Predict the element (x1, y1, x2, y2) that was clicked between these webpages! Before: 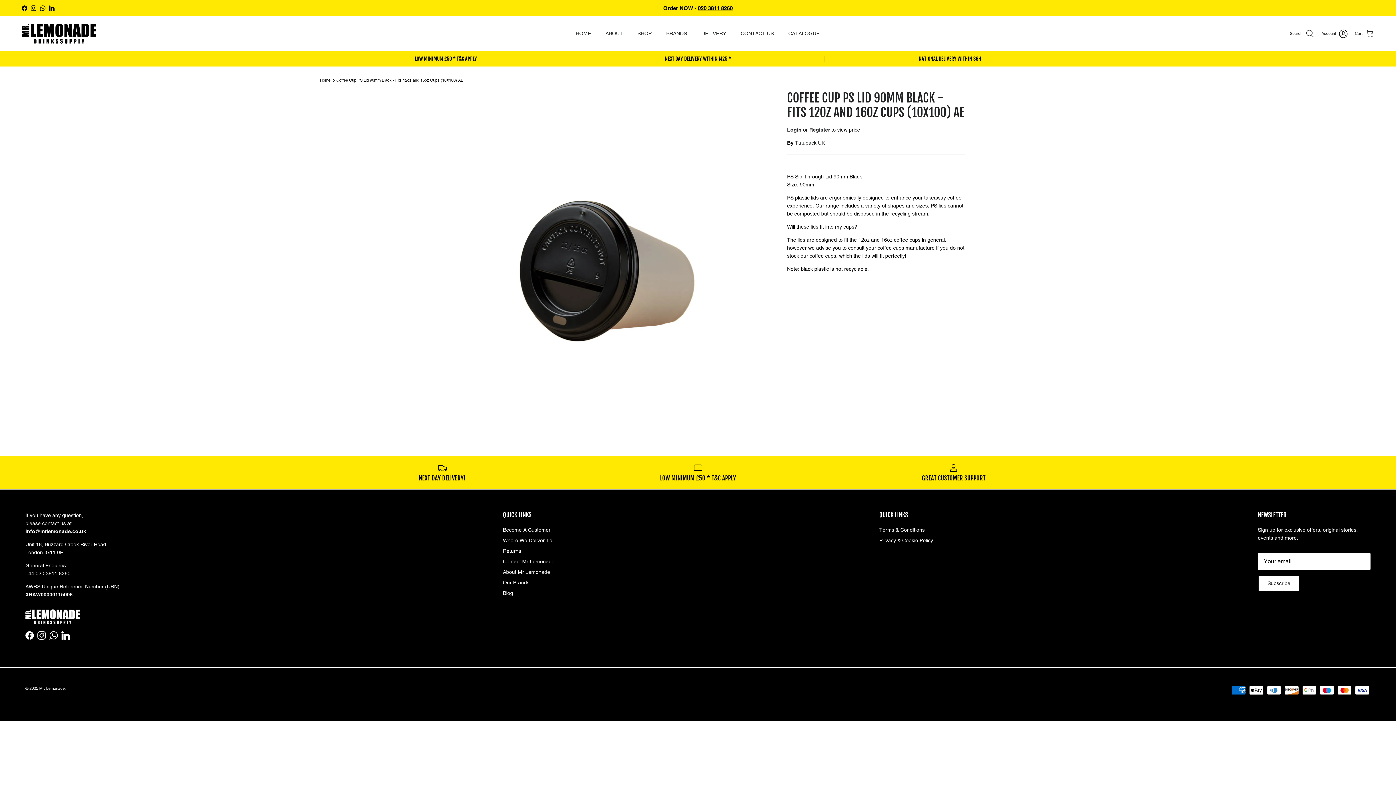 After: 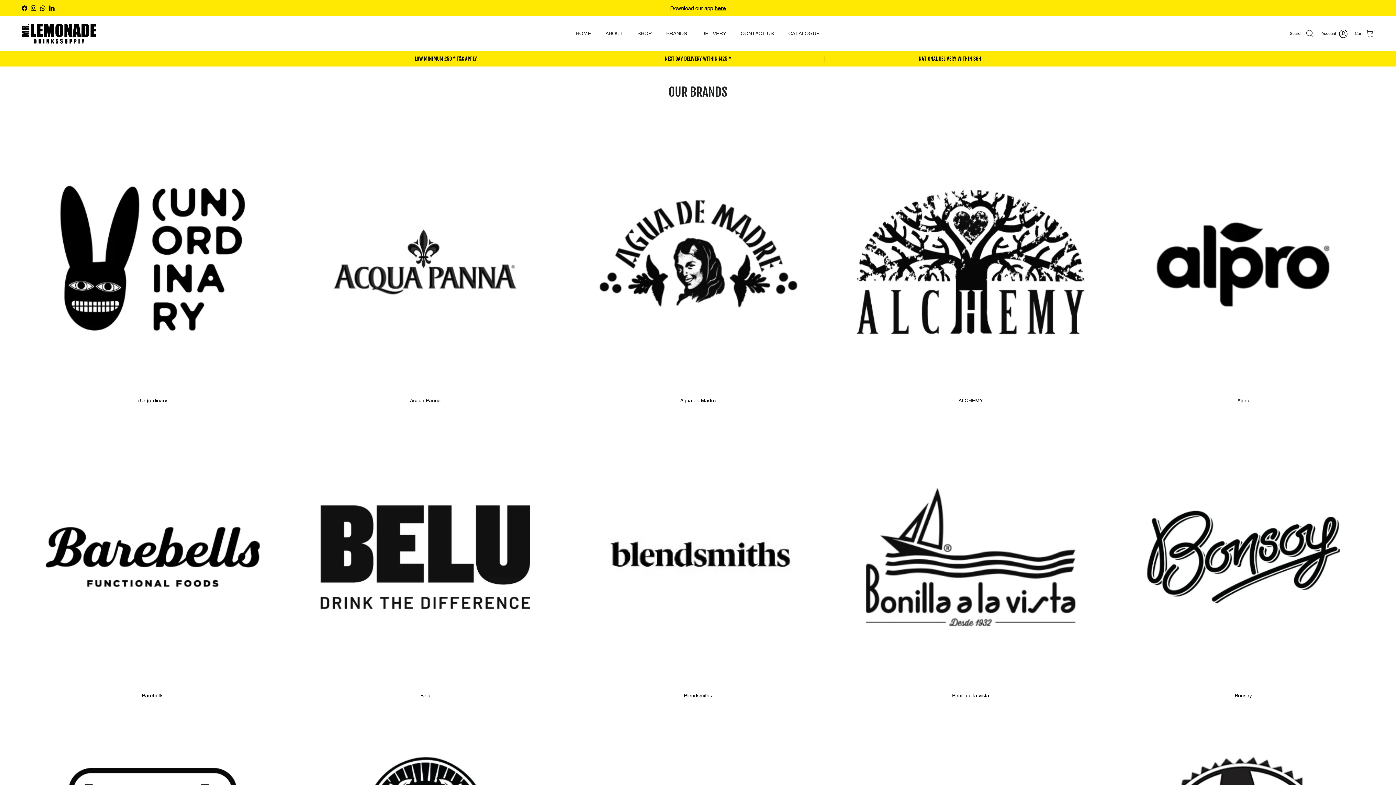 Action: bbox: (503, 580, 529, 585) label: Our Brands